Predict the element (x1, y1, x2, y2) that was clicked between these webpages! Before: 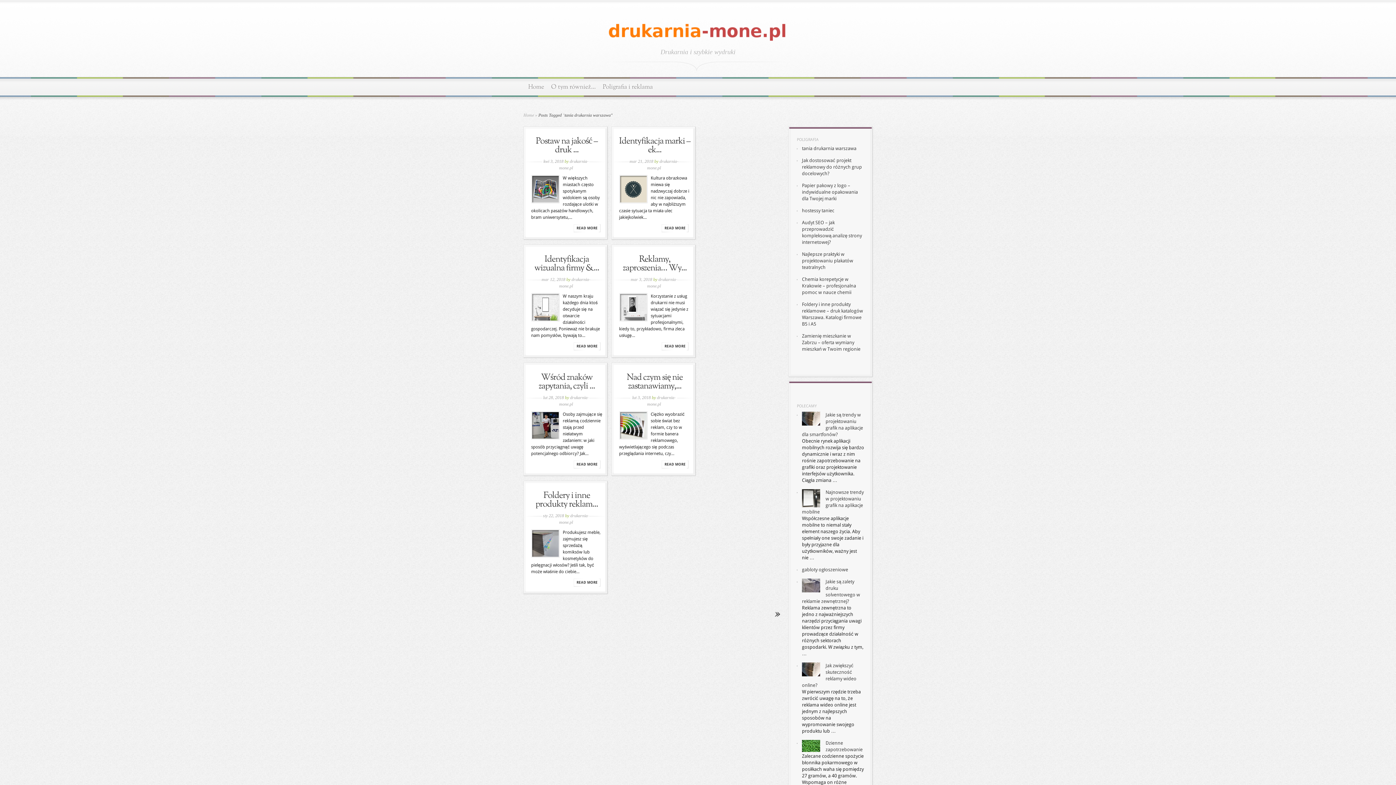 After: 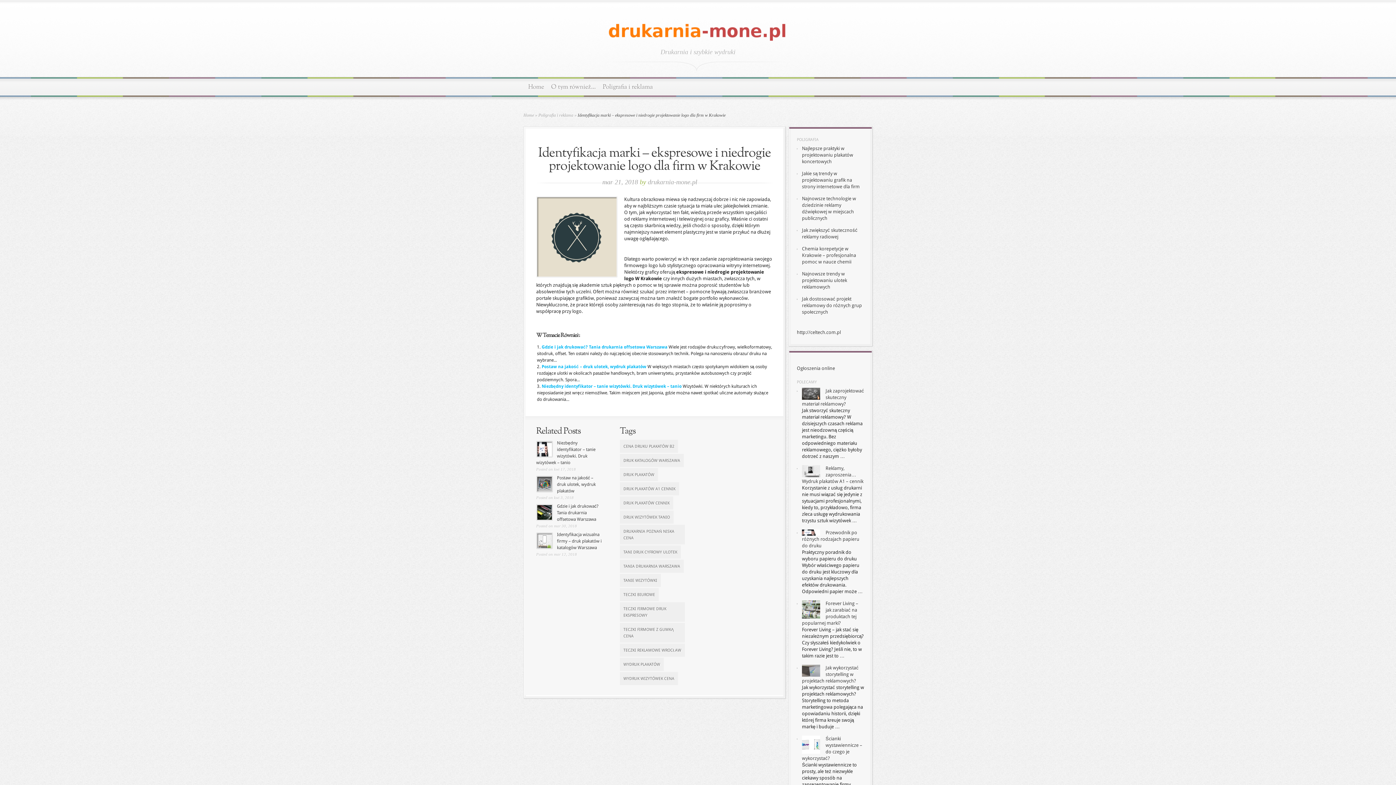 Action: label: READ MORE bbox: (661, 224, 688, 232)